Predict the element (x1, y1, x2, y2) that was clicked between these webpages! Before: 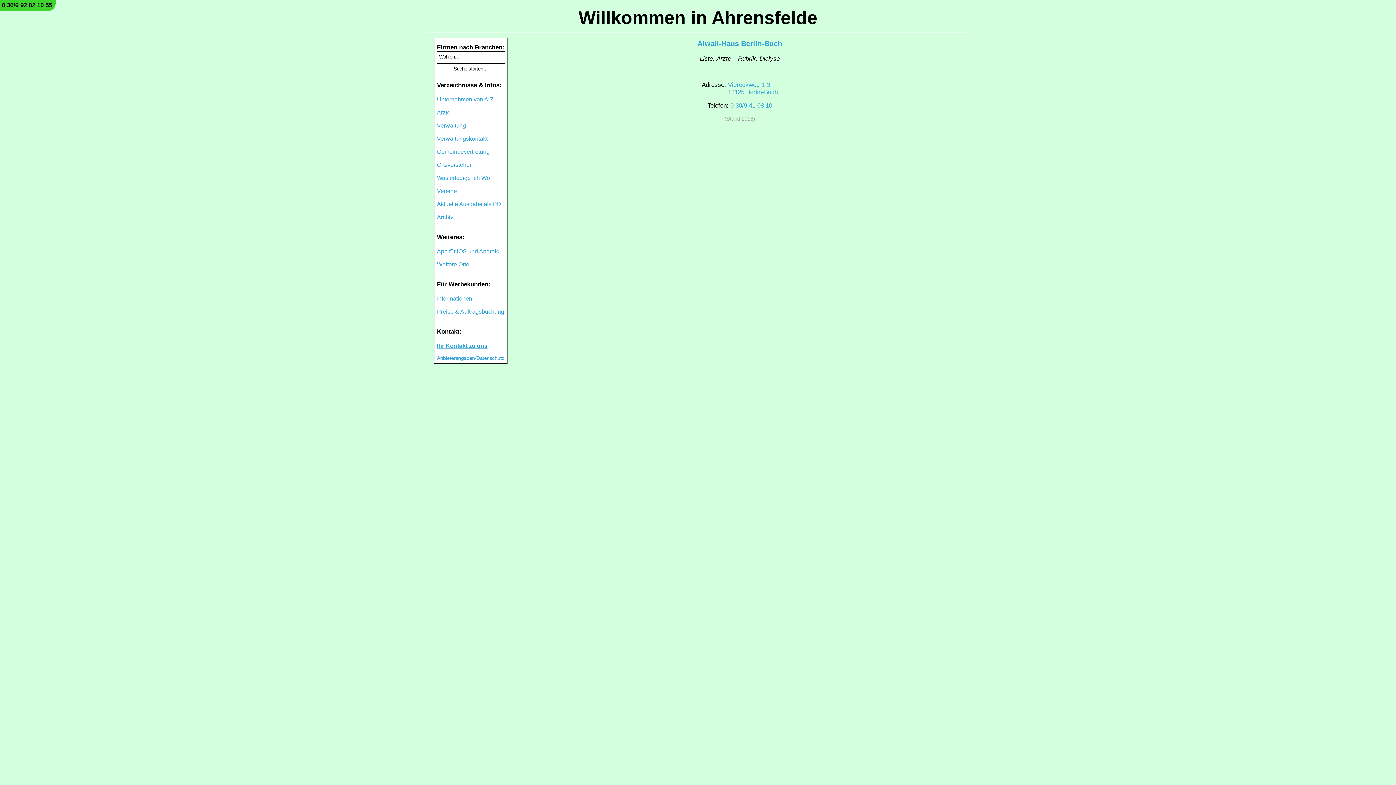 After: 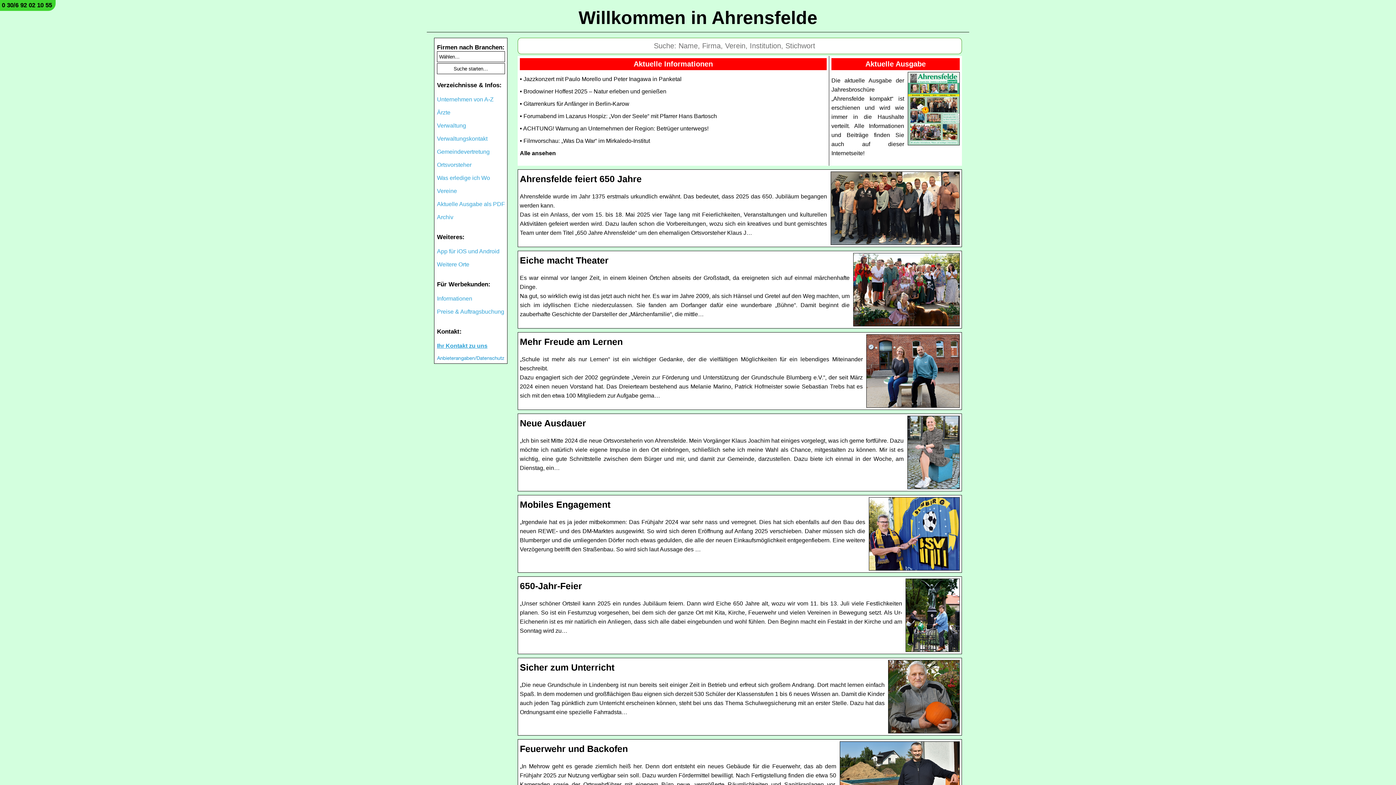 Action: label: Willkommen in Ahrensfelde bbox: (426, 7, 969, 28)